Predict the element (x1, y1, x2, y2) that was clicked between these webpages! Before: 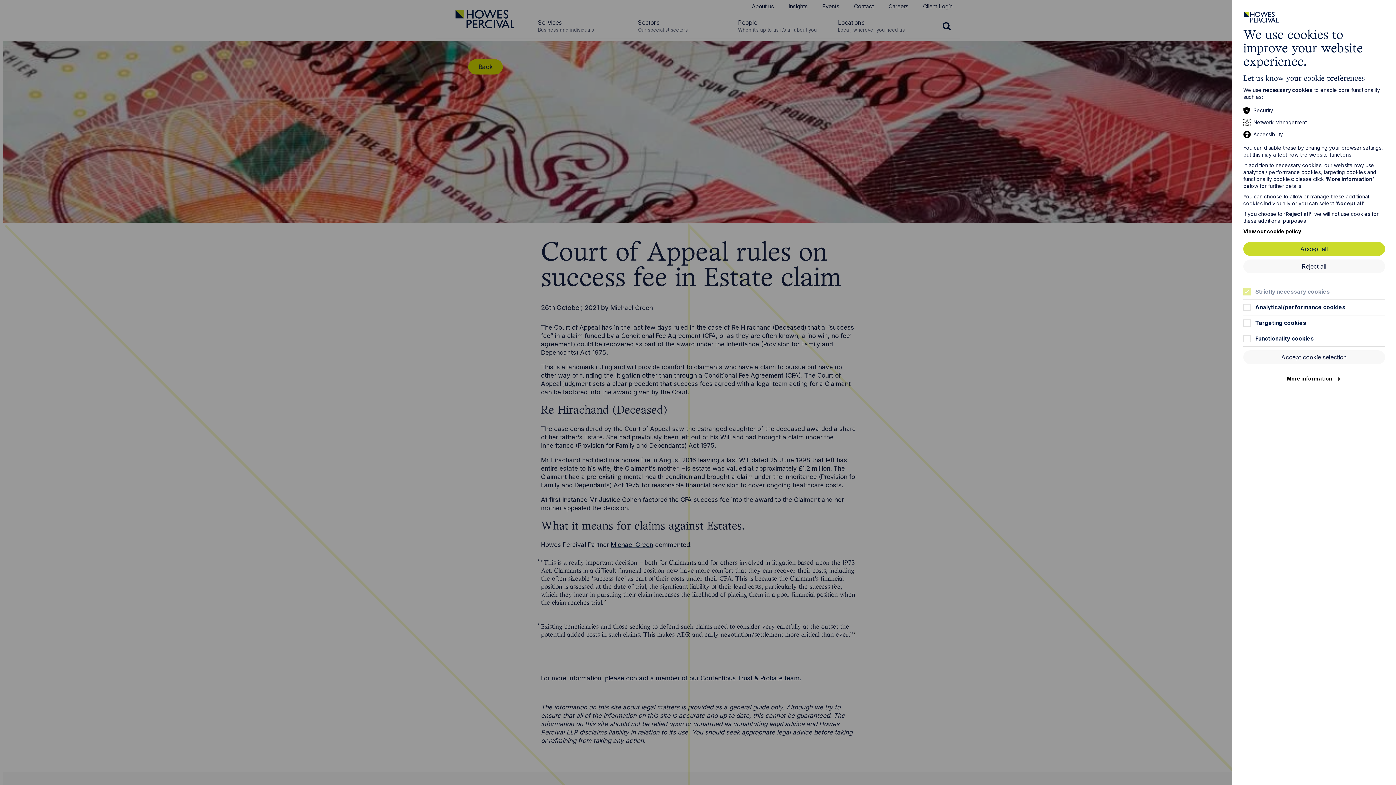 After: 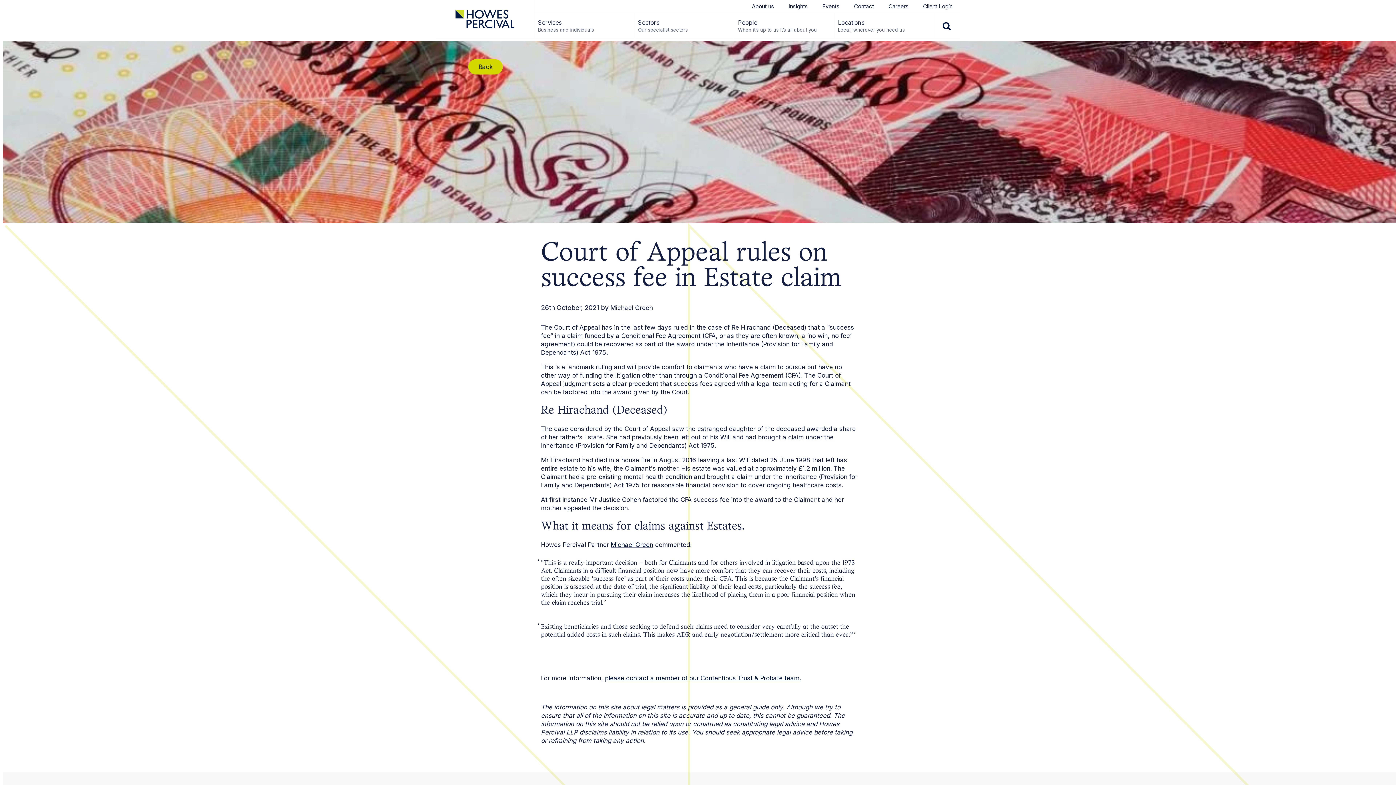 Action: bbox: (1243, 259, 1385, 273) label: Reject all